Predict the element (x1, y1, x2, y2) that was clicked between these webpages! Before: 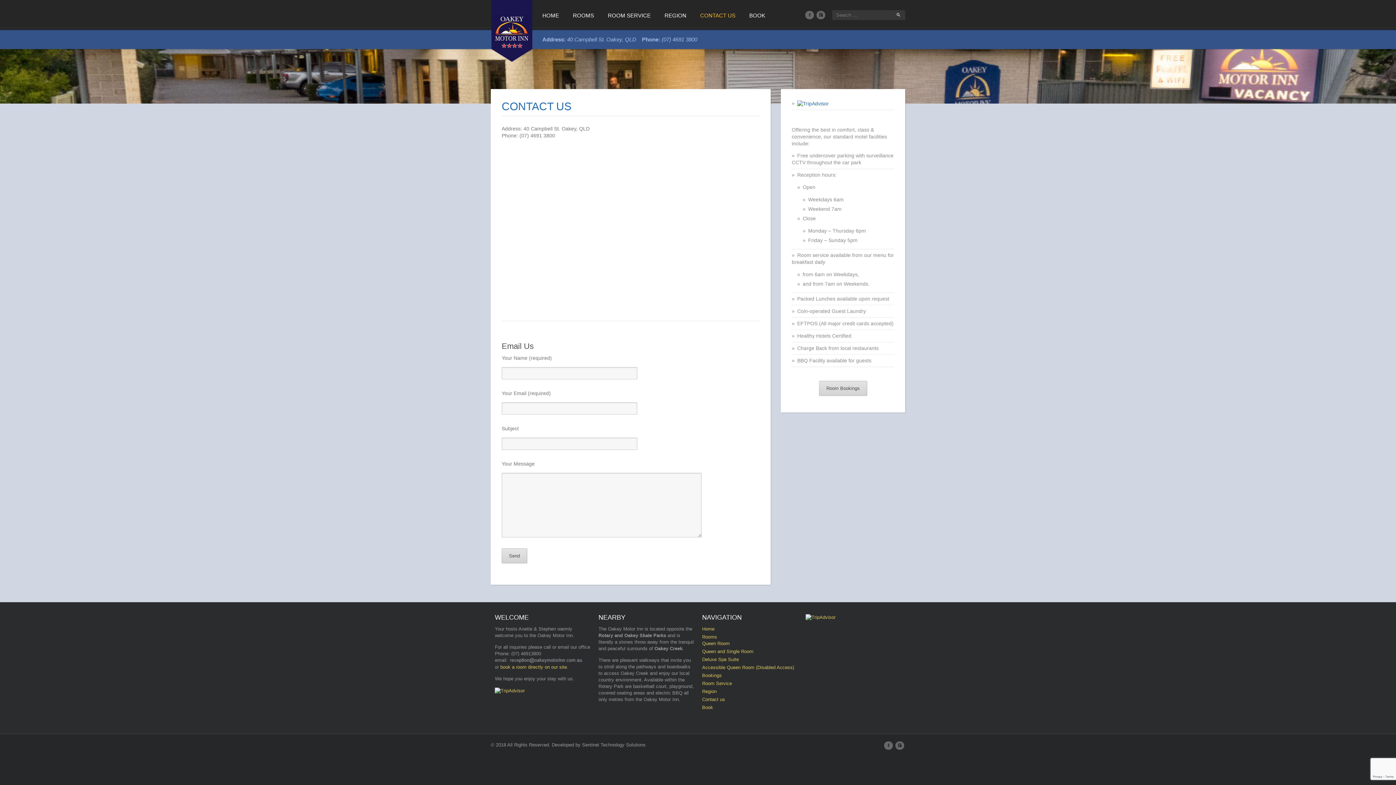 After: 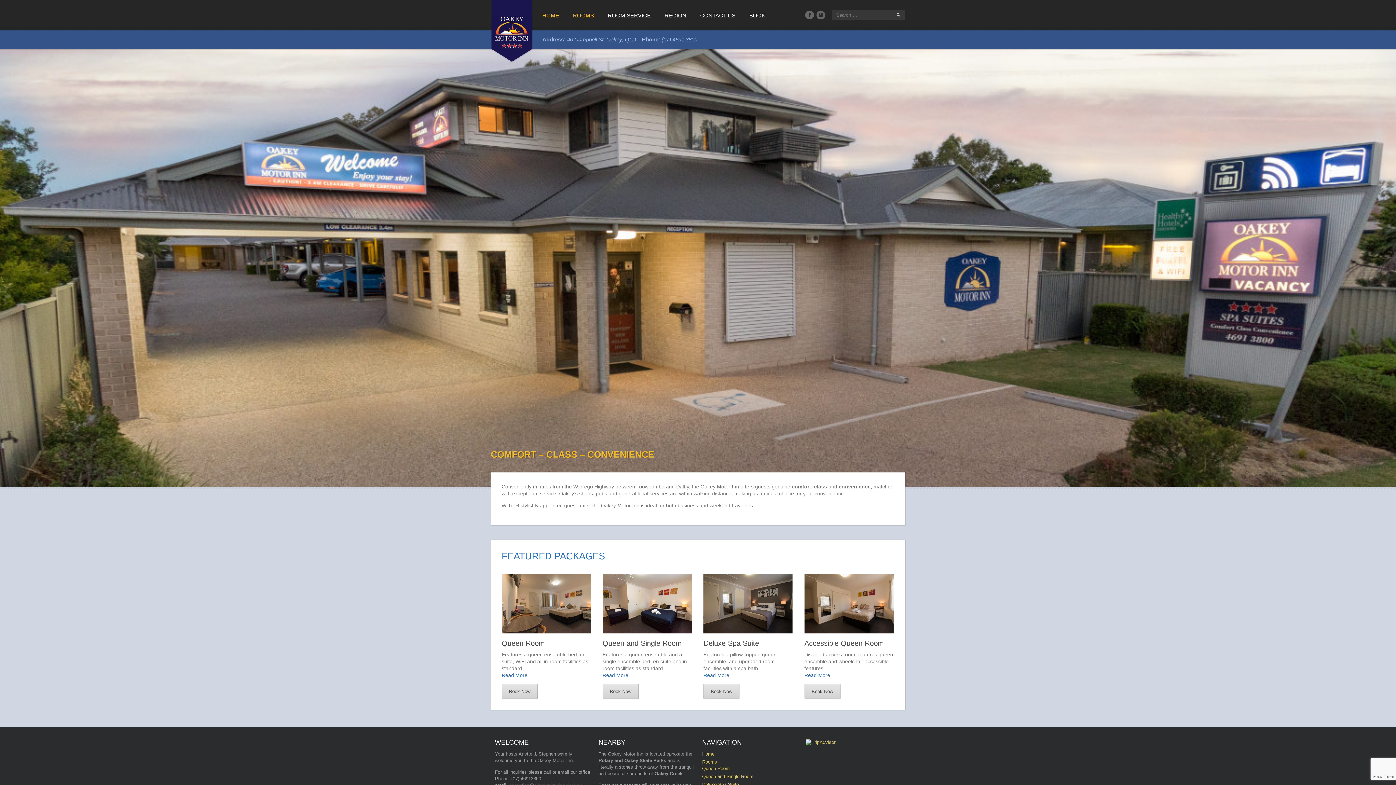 Action: bbox: (490, 22, 533, 38)